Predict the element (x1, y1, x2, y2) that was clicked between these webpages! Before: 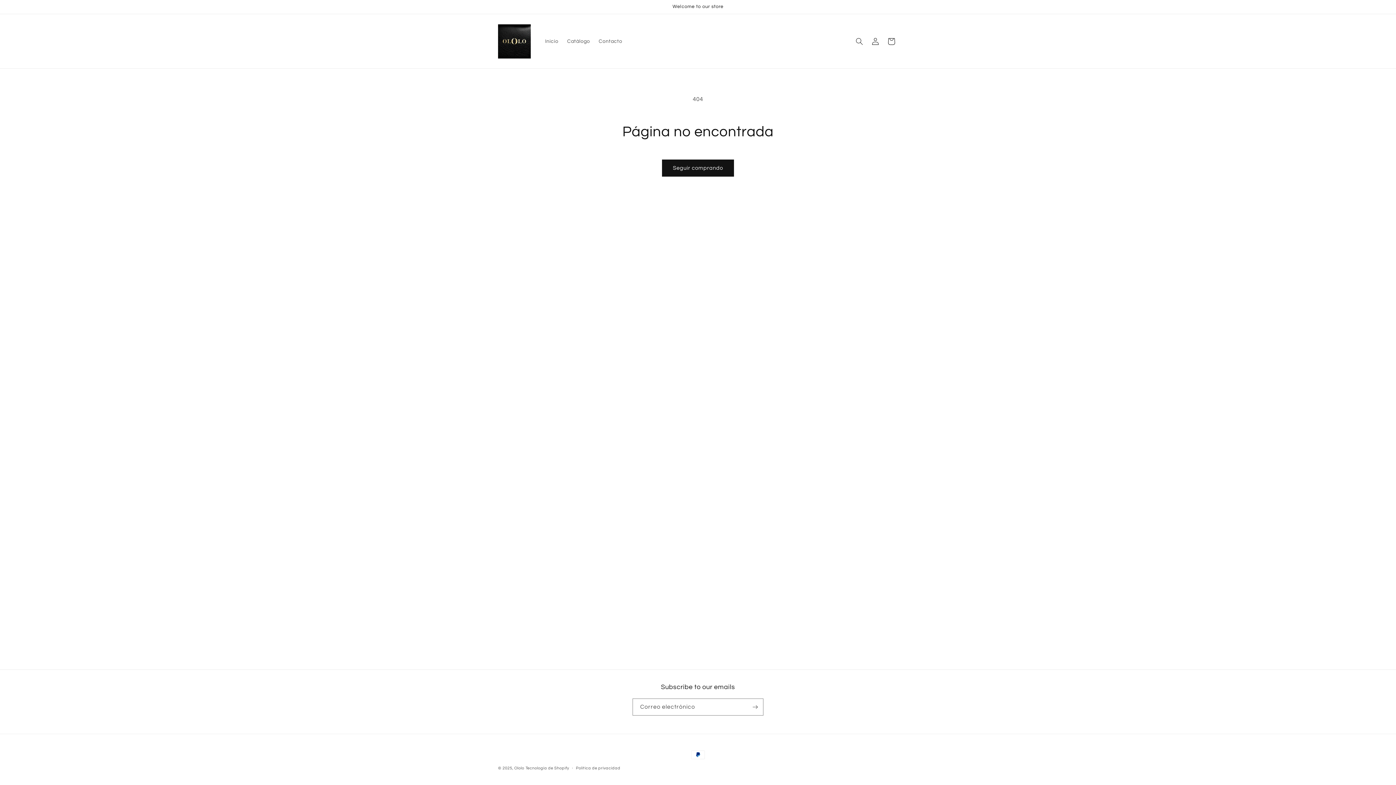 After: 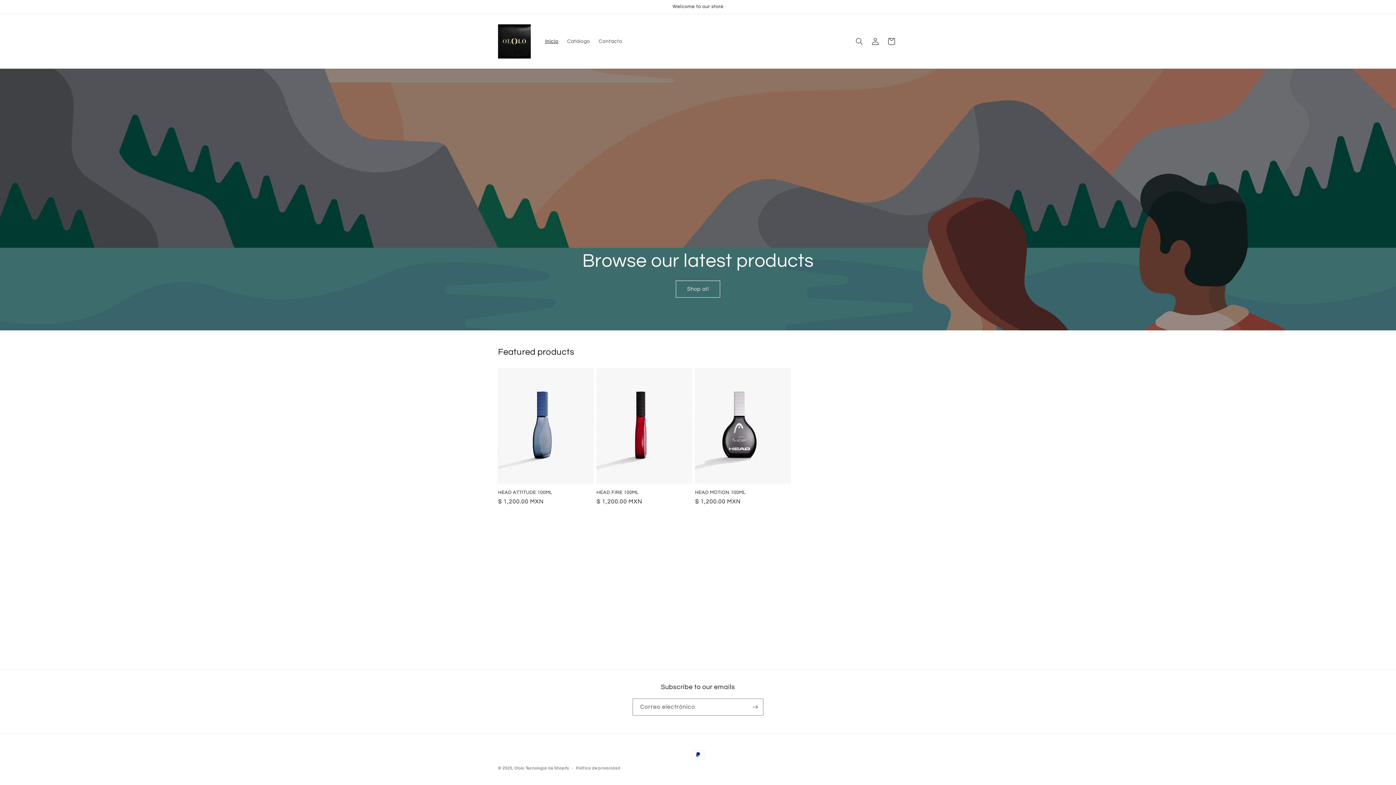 Action: bbox: (495, 21, 533, 61)